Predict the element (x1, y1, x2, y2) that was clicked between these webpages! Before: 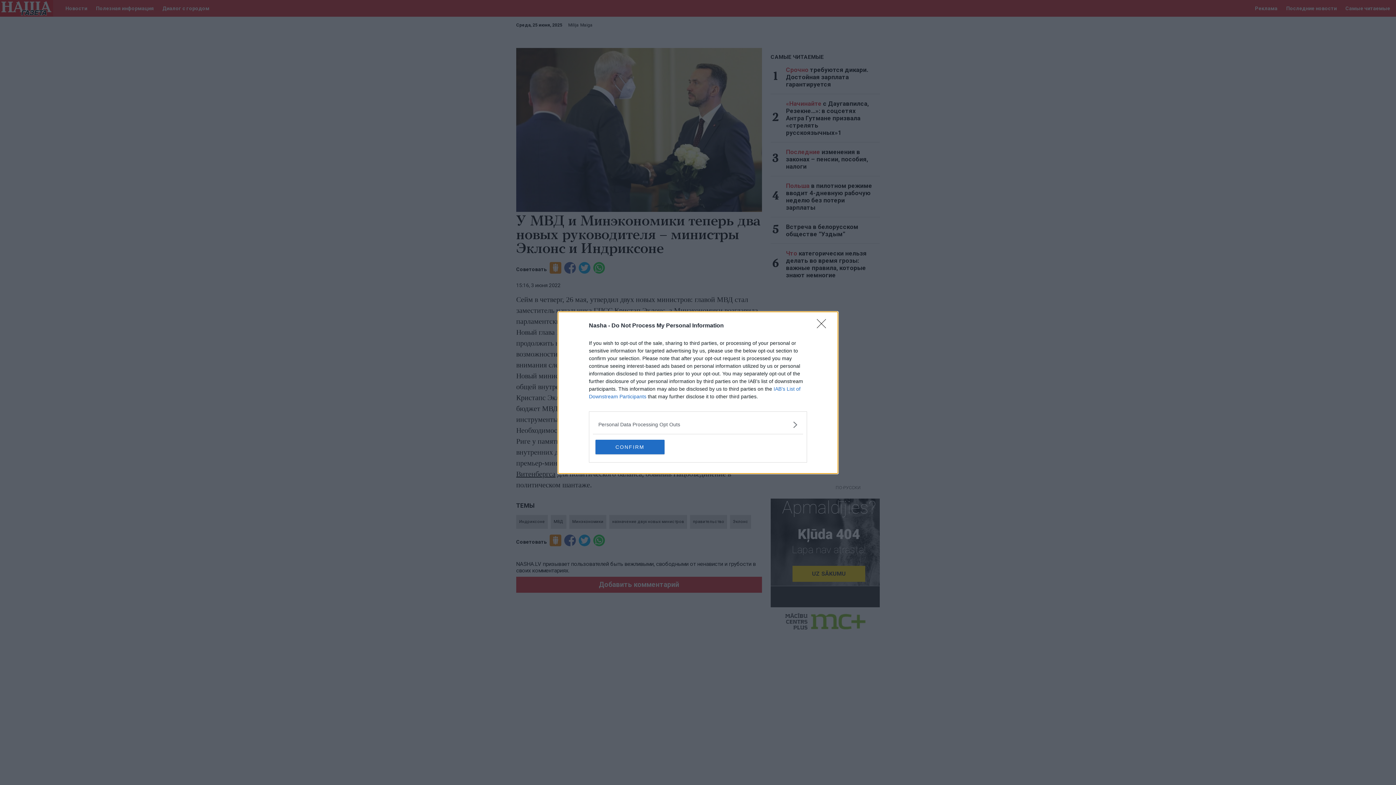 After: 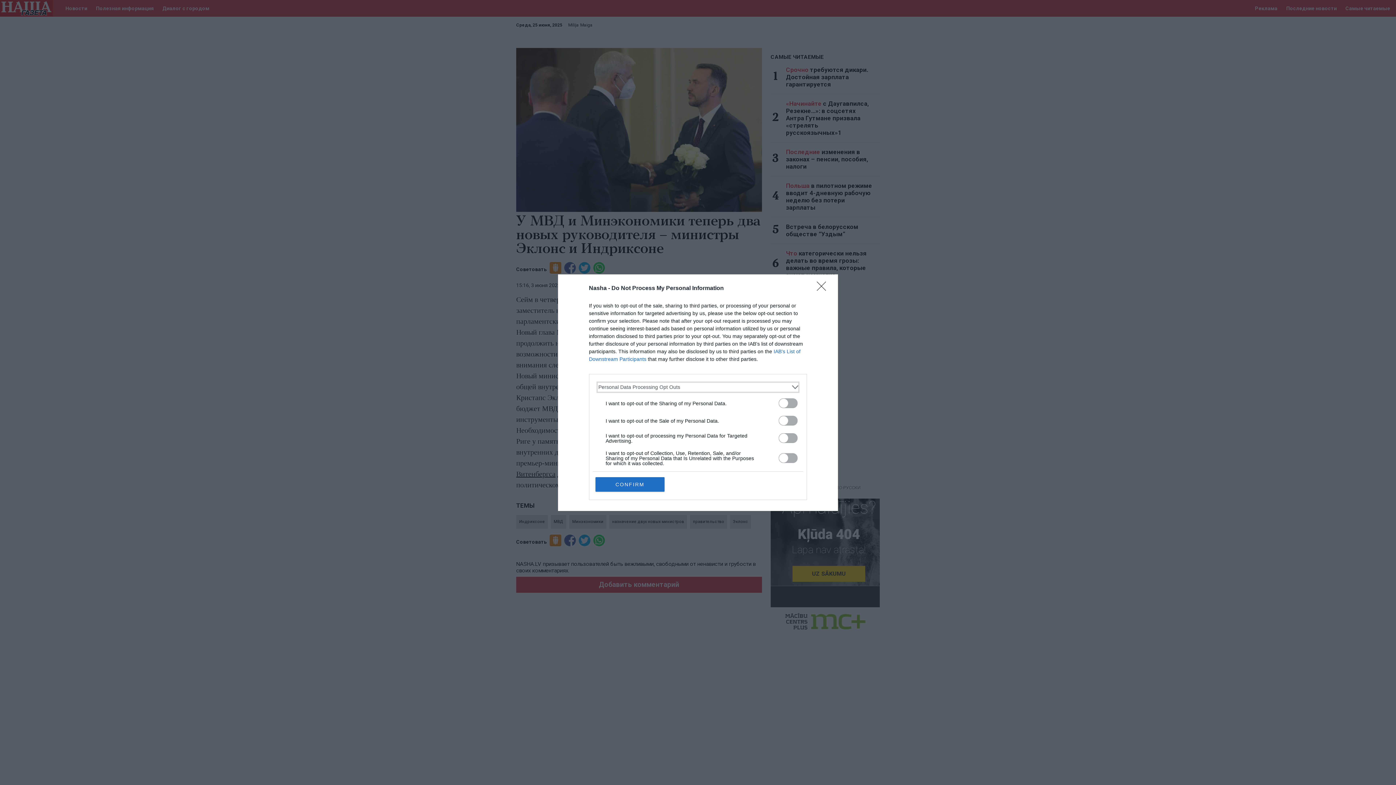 Action: label: Opt-Outs bbox: (598, 420, 797, 428)